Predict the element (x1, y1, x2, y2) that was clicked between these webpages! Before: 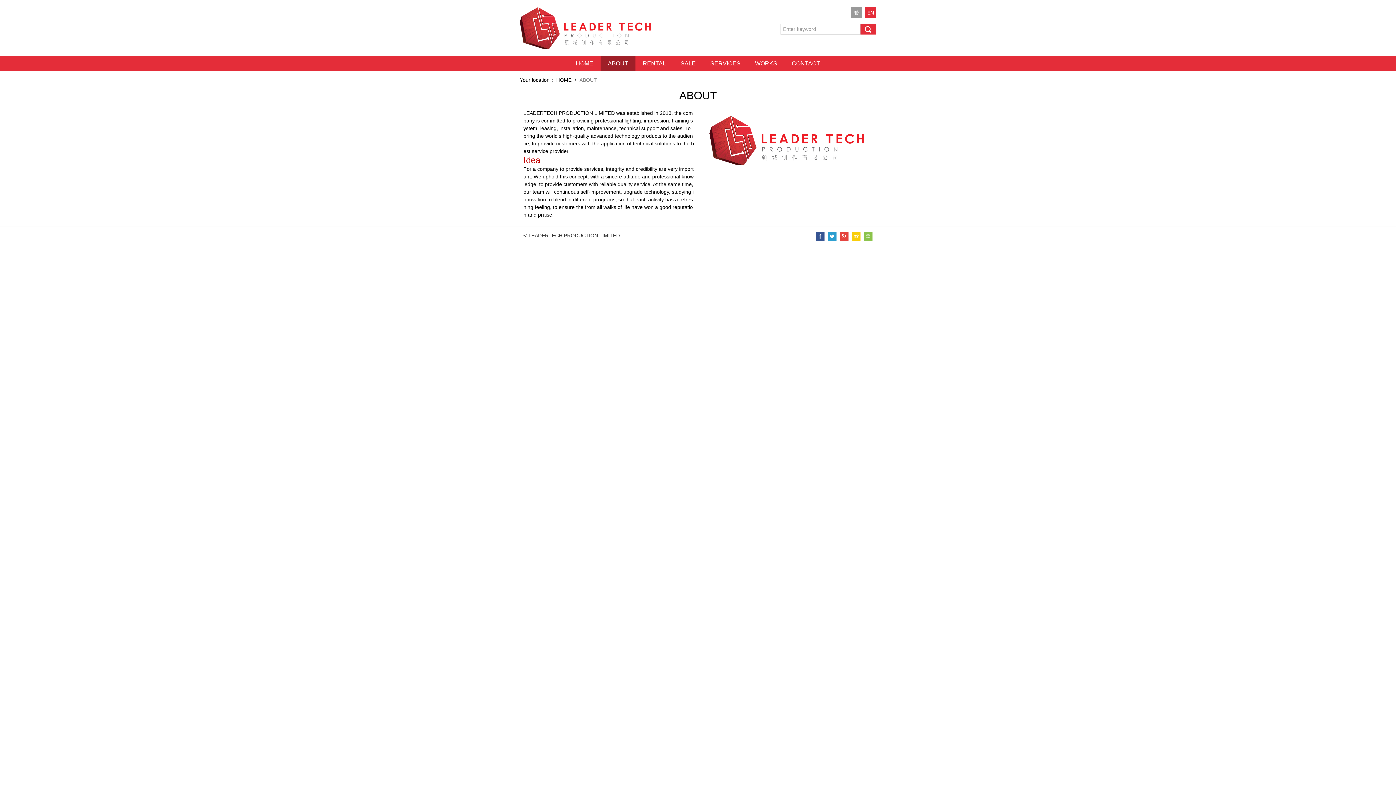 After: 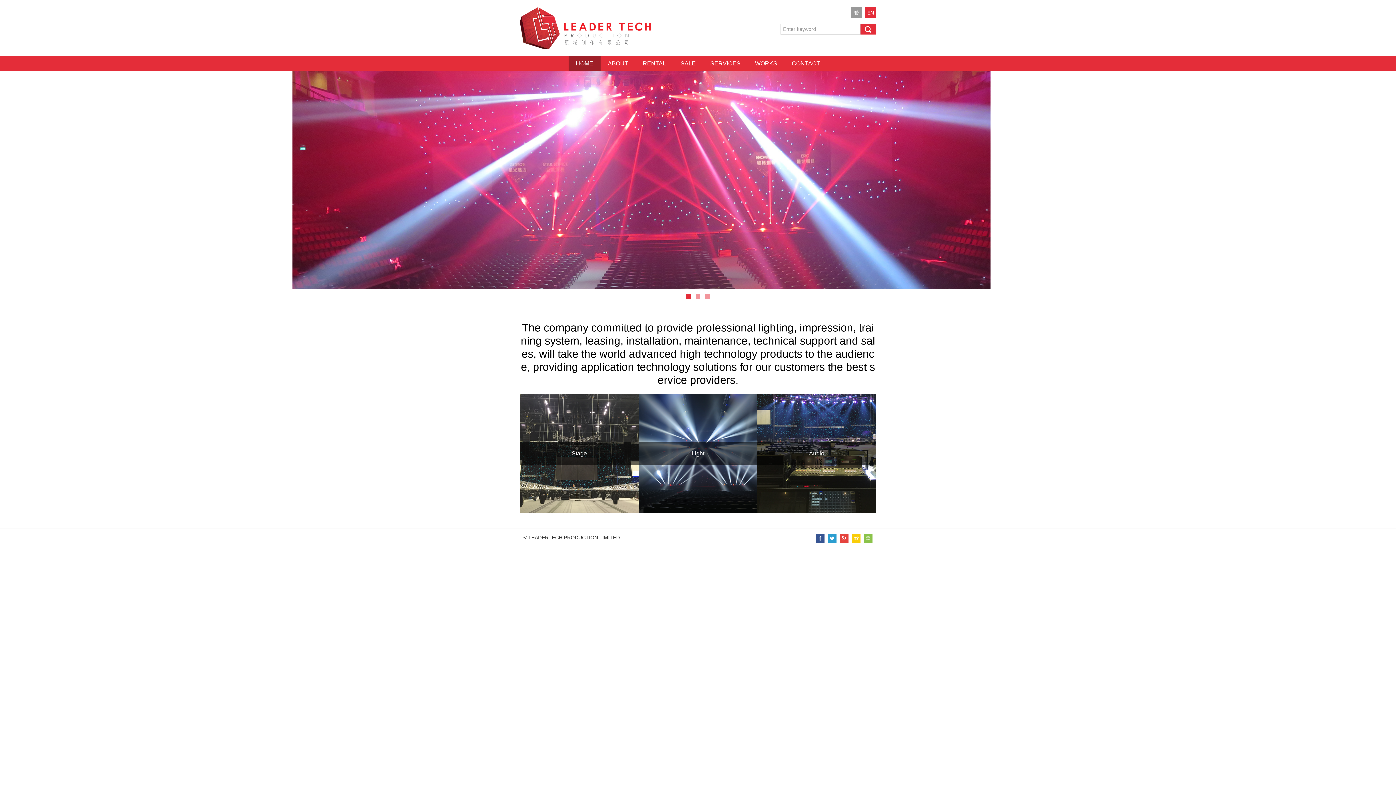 Action: bbox: (556, 77, 571, 83) label: HOME